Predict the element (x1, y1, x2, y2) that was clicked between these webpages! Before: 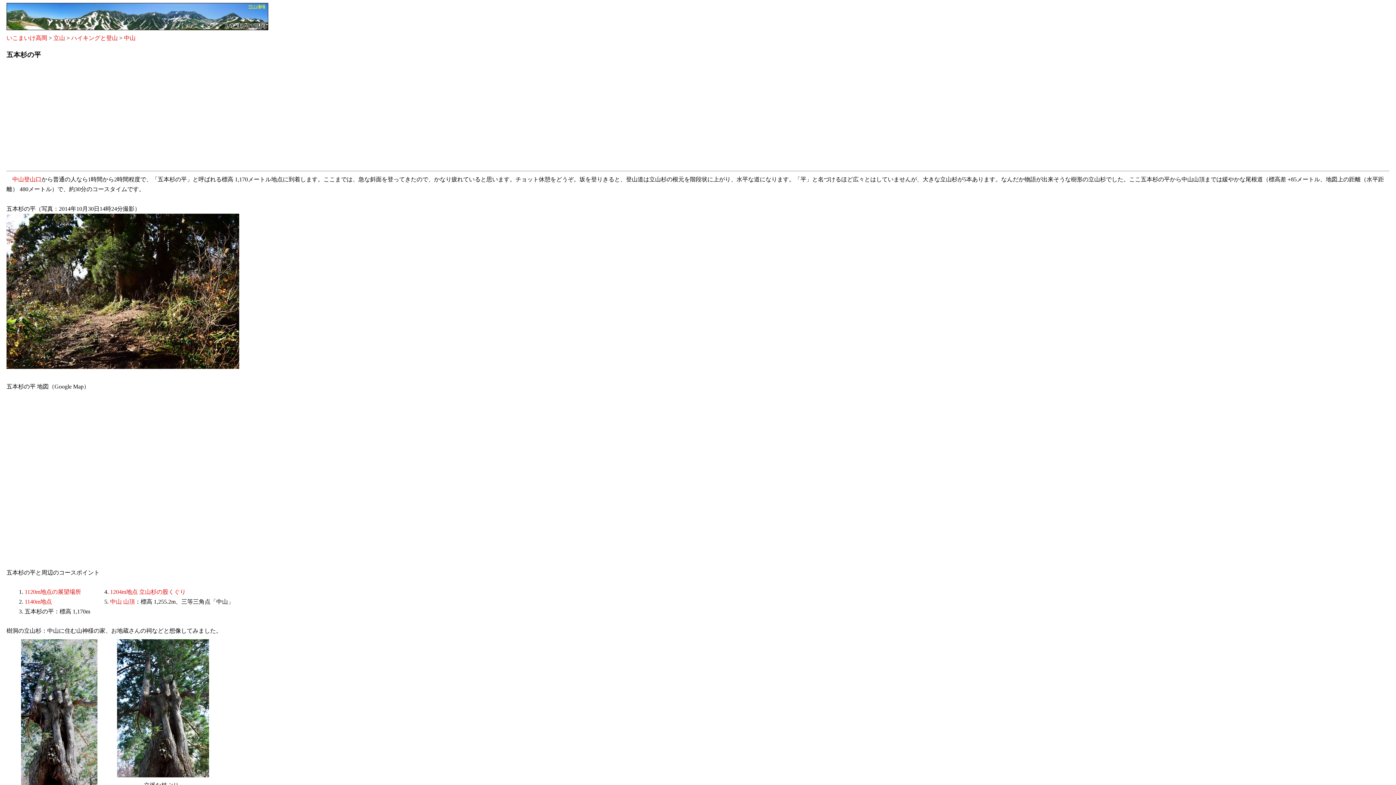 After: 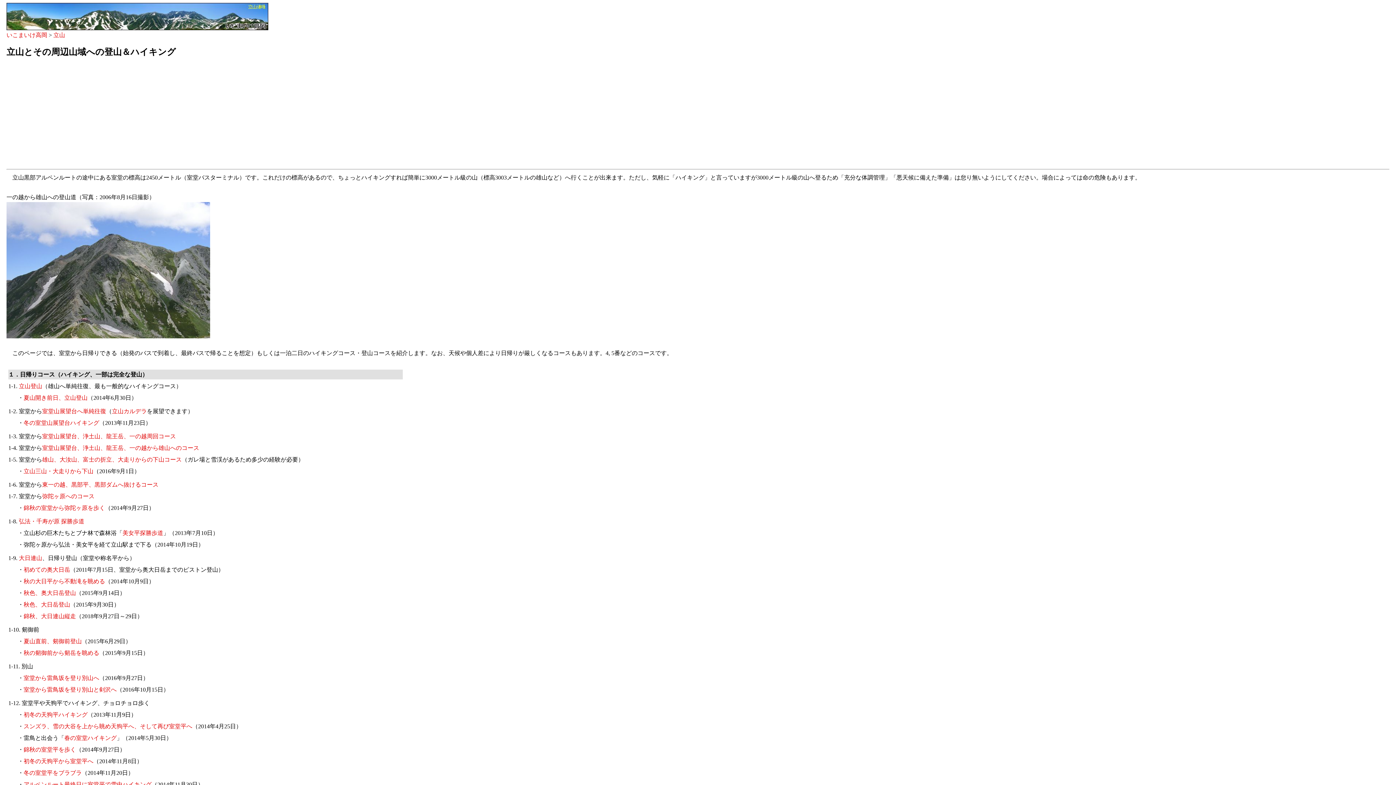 Action: bbox: (71, 34, 117, 41) label: ハイキングと登山